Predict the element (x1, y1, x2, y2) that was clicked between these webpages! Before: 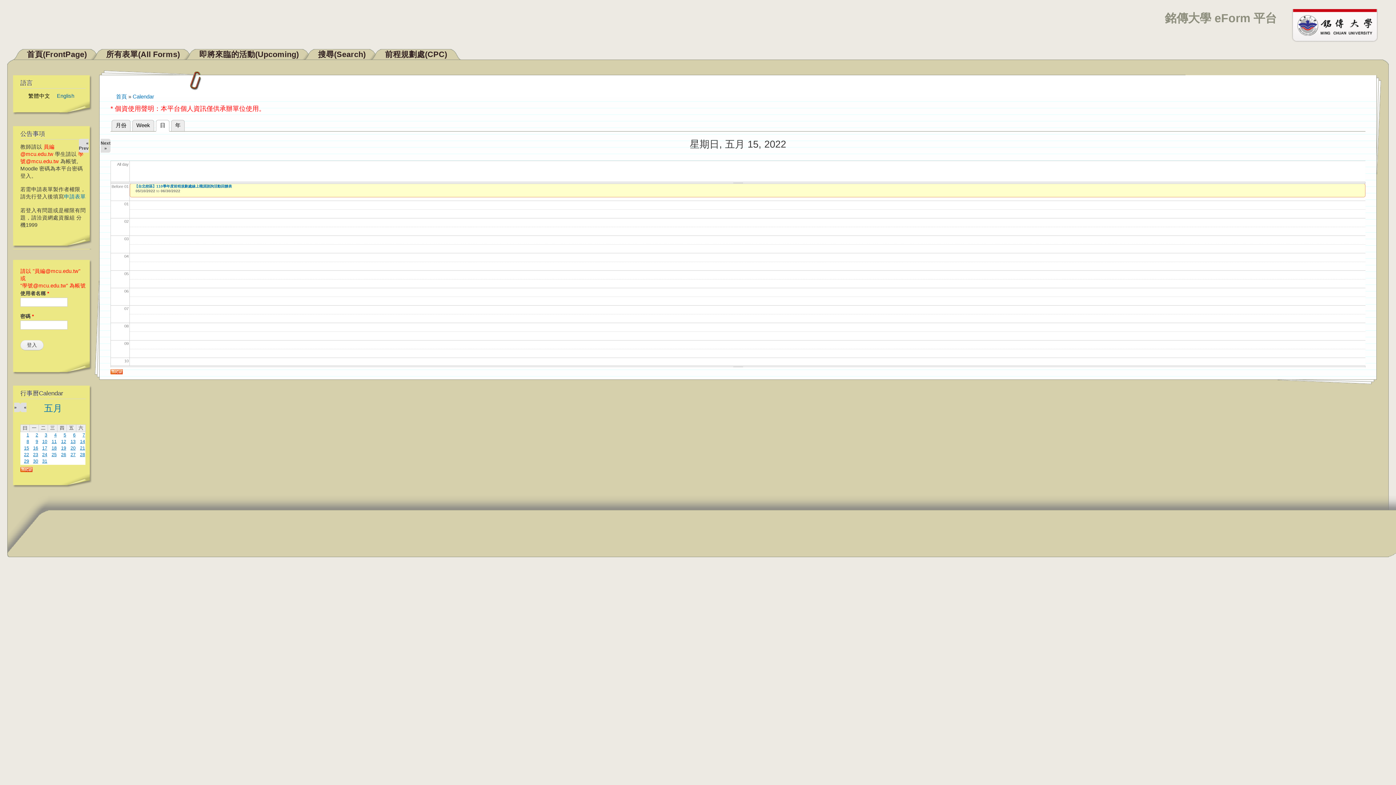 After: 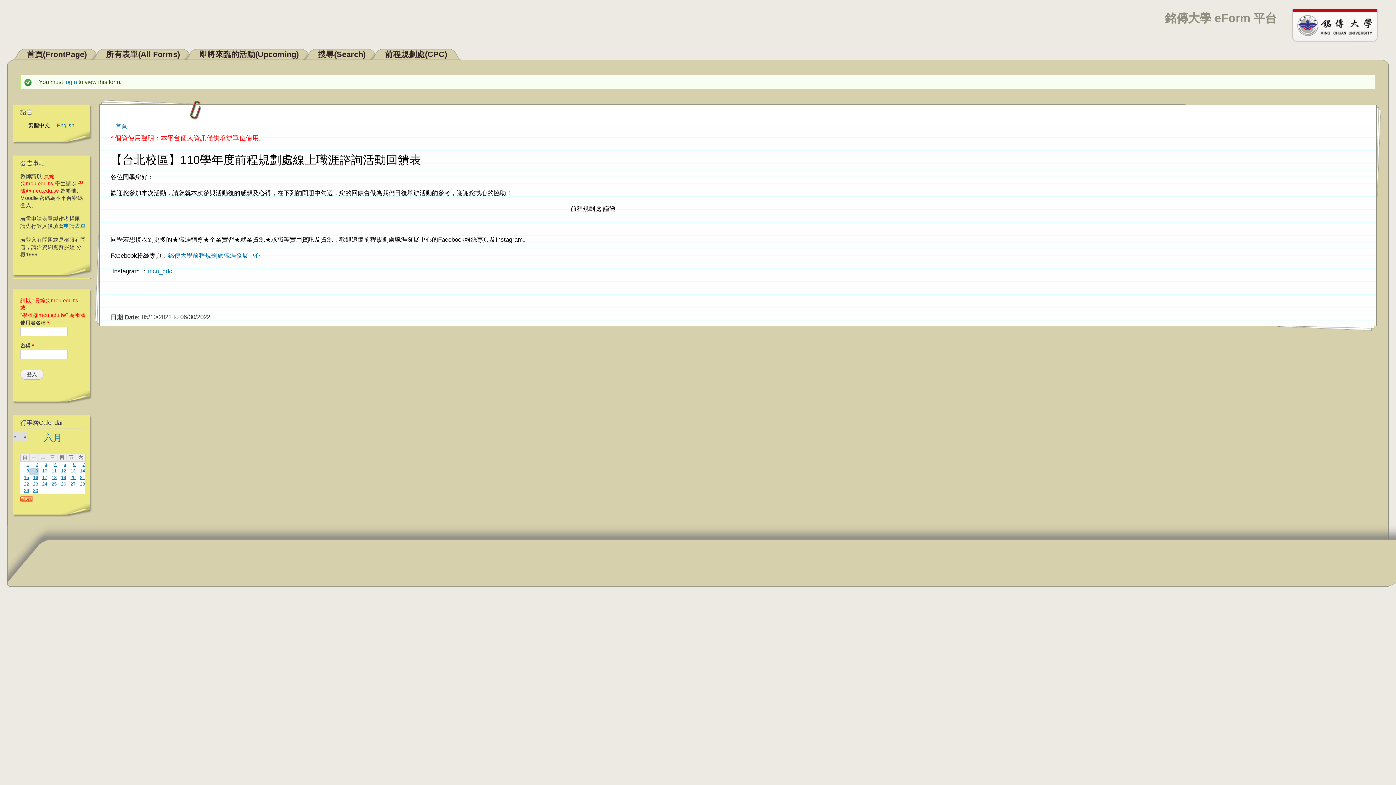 Action: label: 【台北校區】110學年度前程規劃處線上職涯諮詢活動回饋表 bbox: (134, 184, 232, 188)